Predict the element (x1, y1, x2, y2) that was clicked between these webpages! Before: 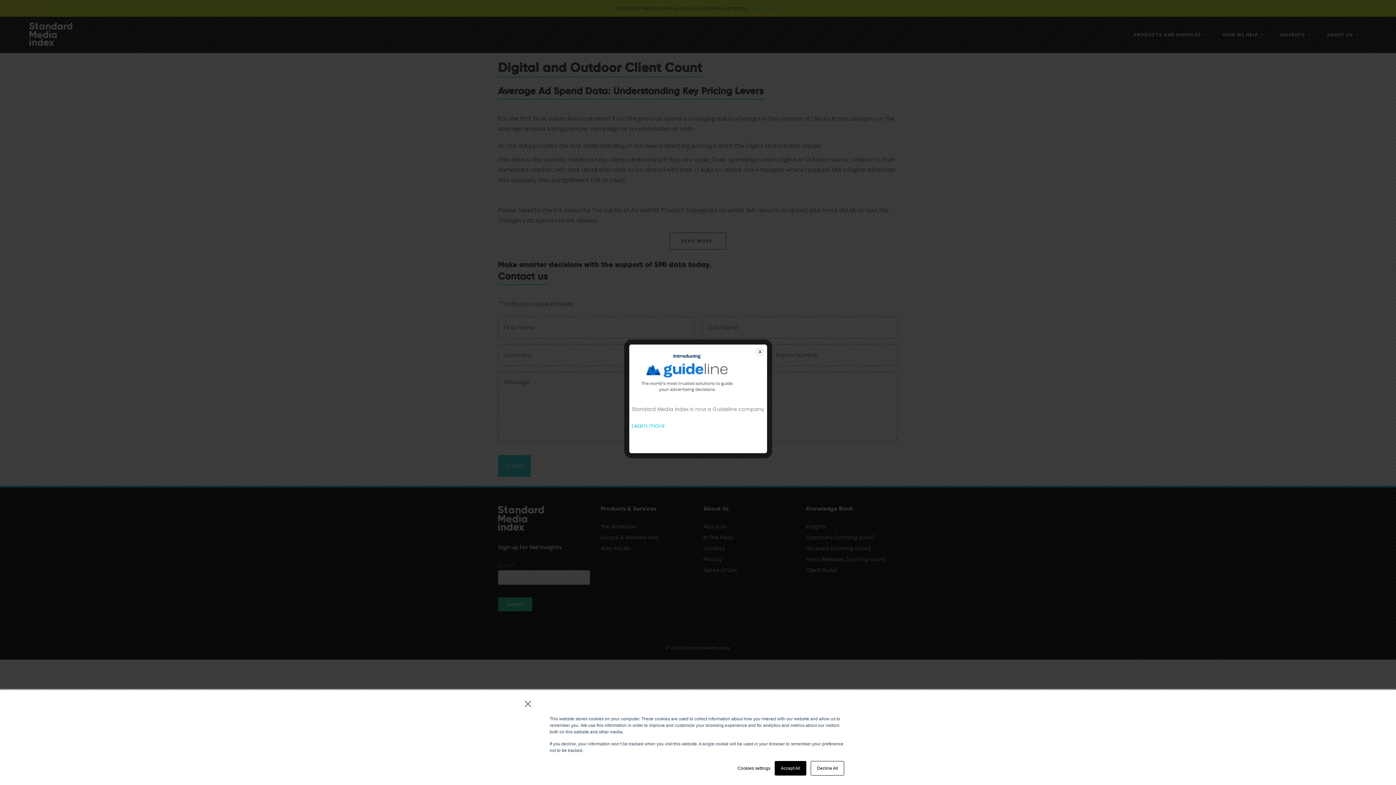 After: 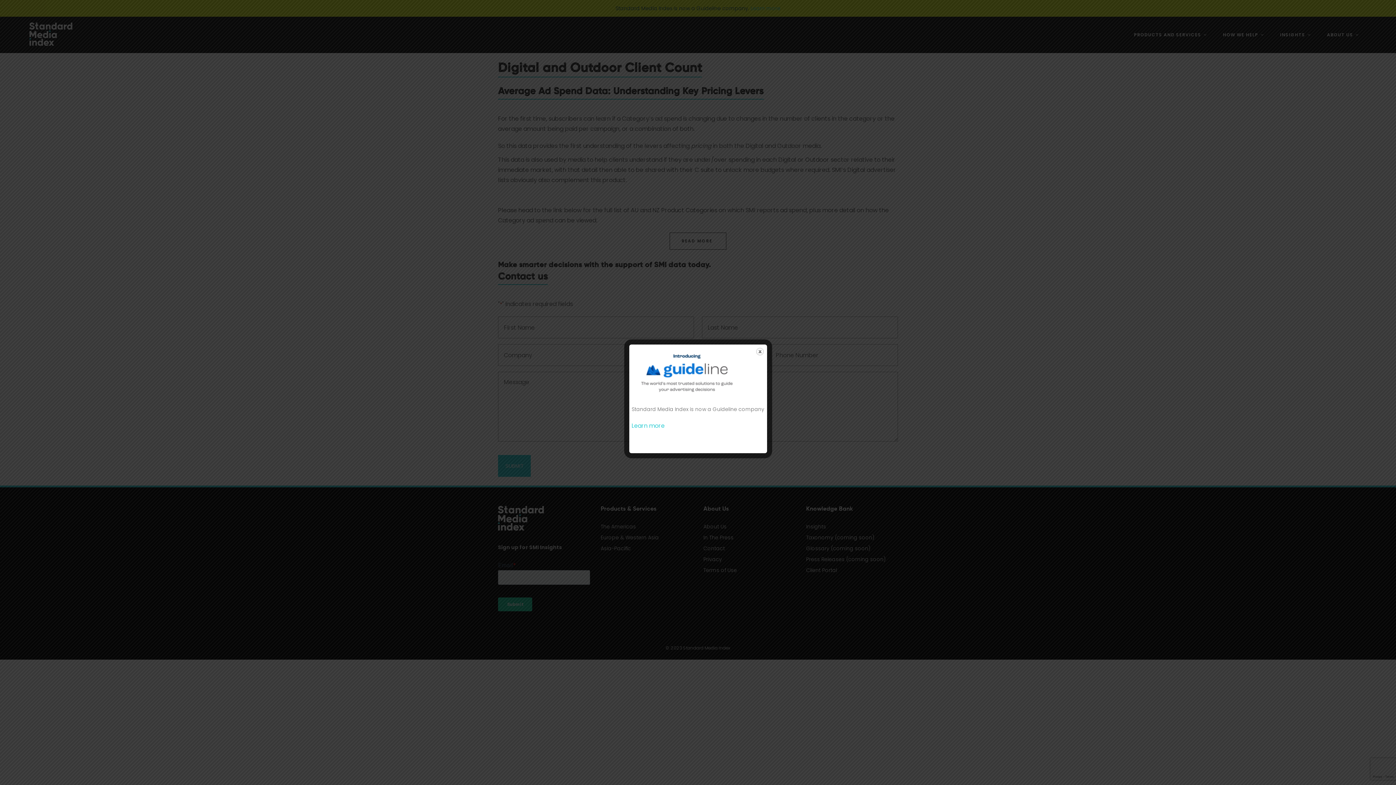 Action: label: Accept All bbox: (774, 761, 806, 776)